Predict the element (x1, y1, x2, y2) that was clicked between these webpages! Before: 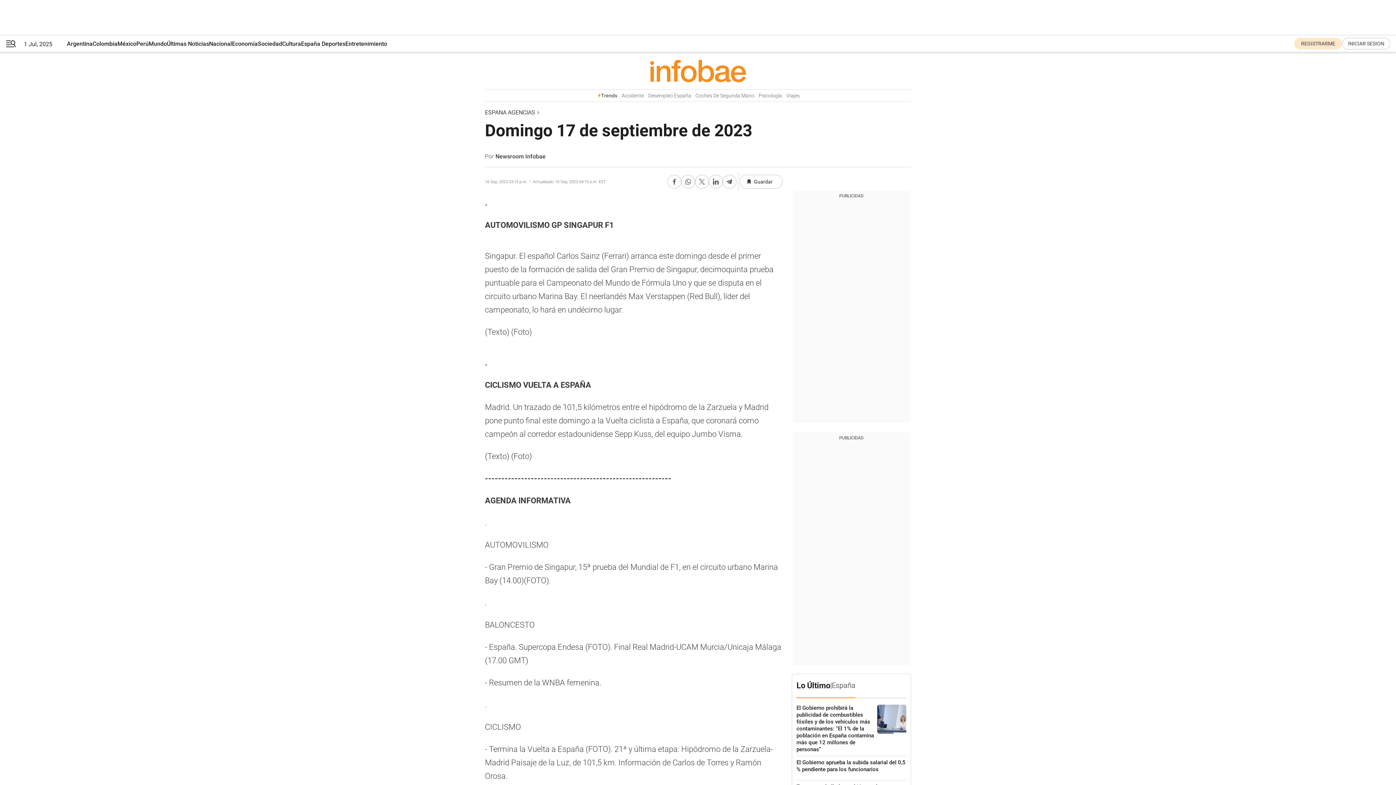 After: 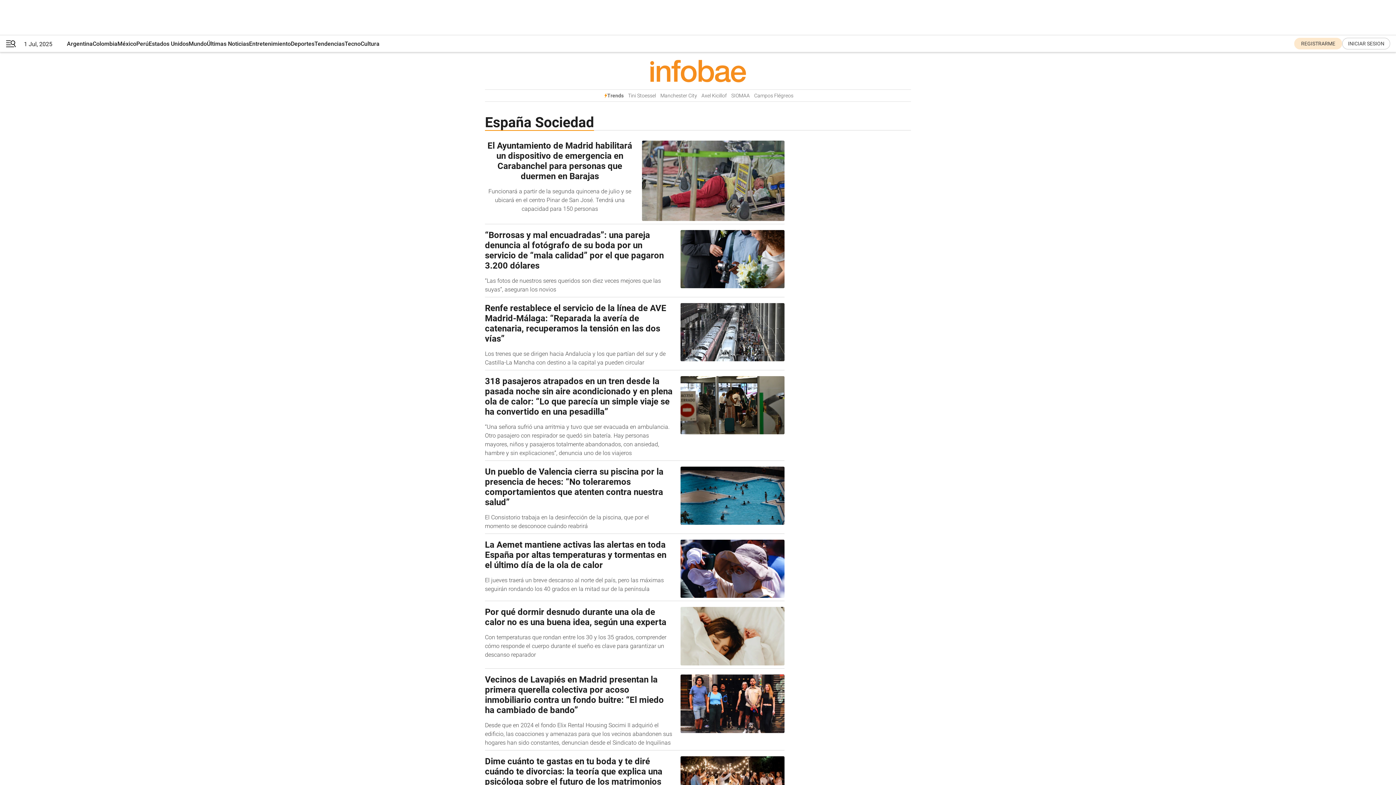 Action: label: Sociedad bbox: (257, 35, 282, 52)